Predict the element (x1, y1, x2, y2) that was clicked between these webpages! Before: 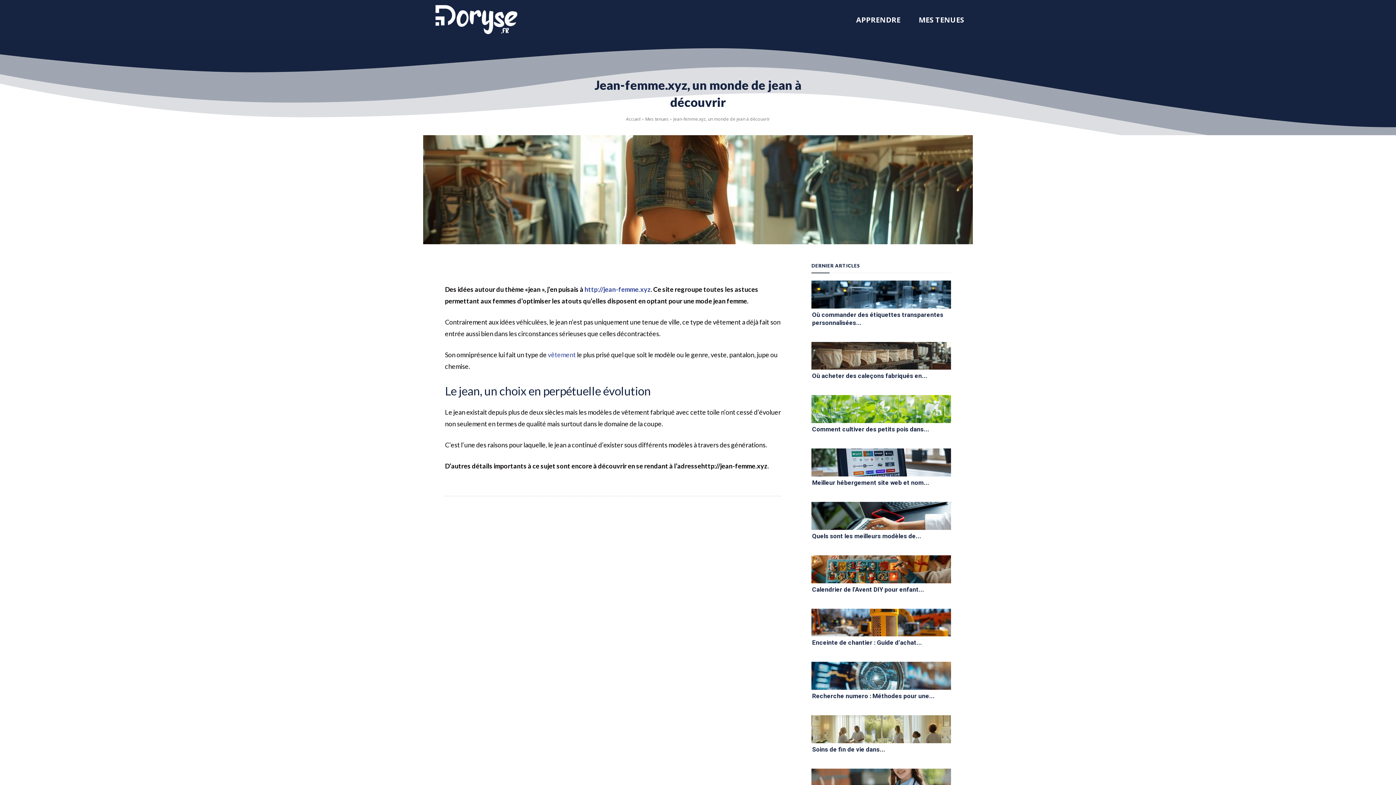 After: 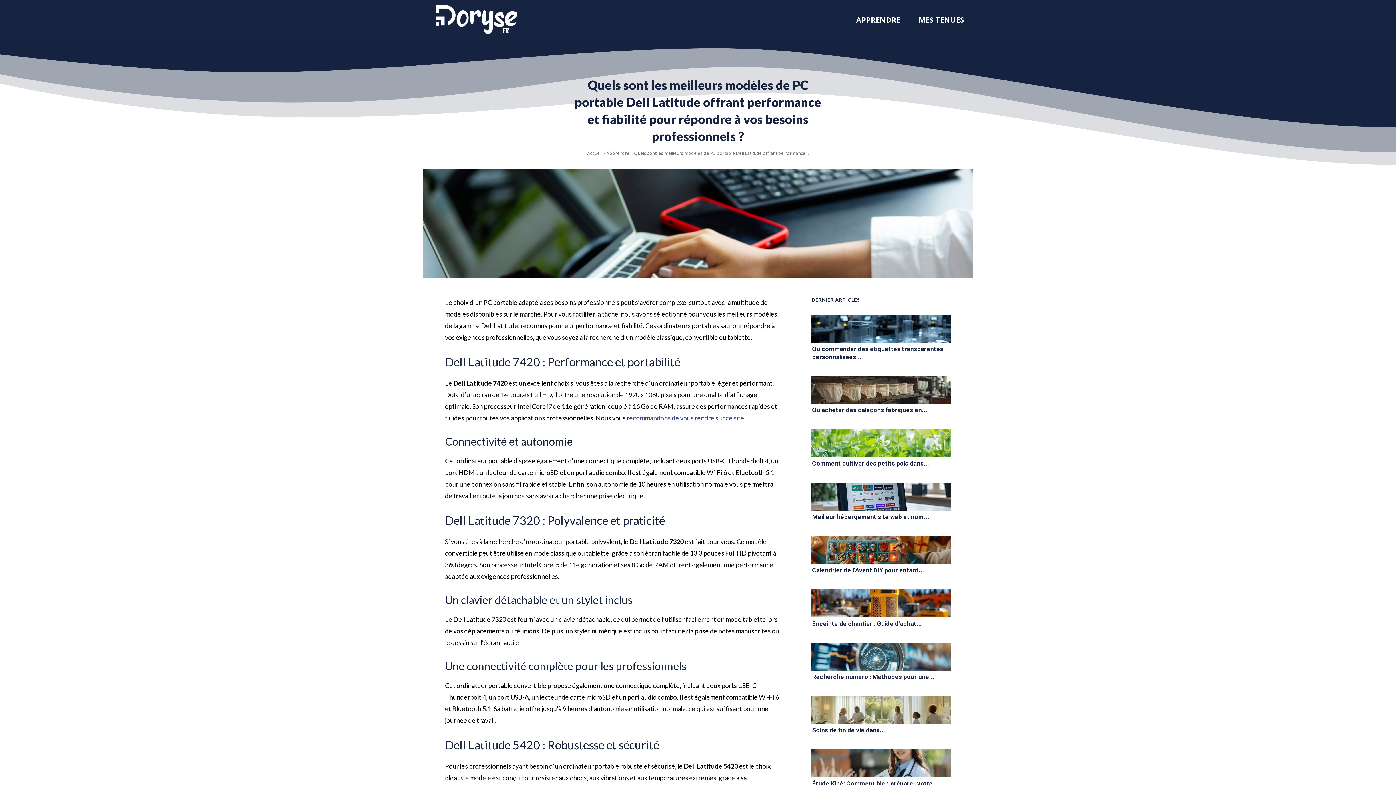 Action: bbox: (811, 502, 951, 530)